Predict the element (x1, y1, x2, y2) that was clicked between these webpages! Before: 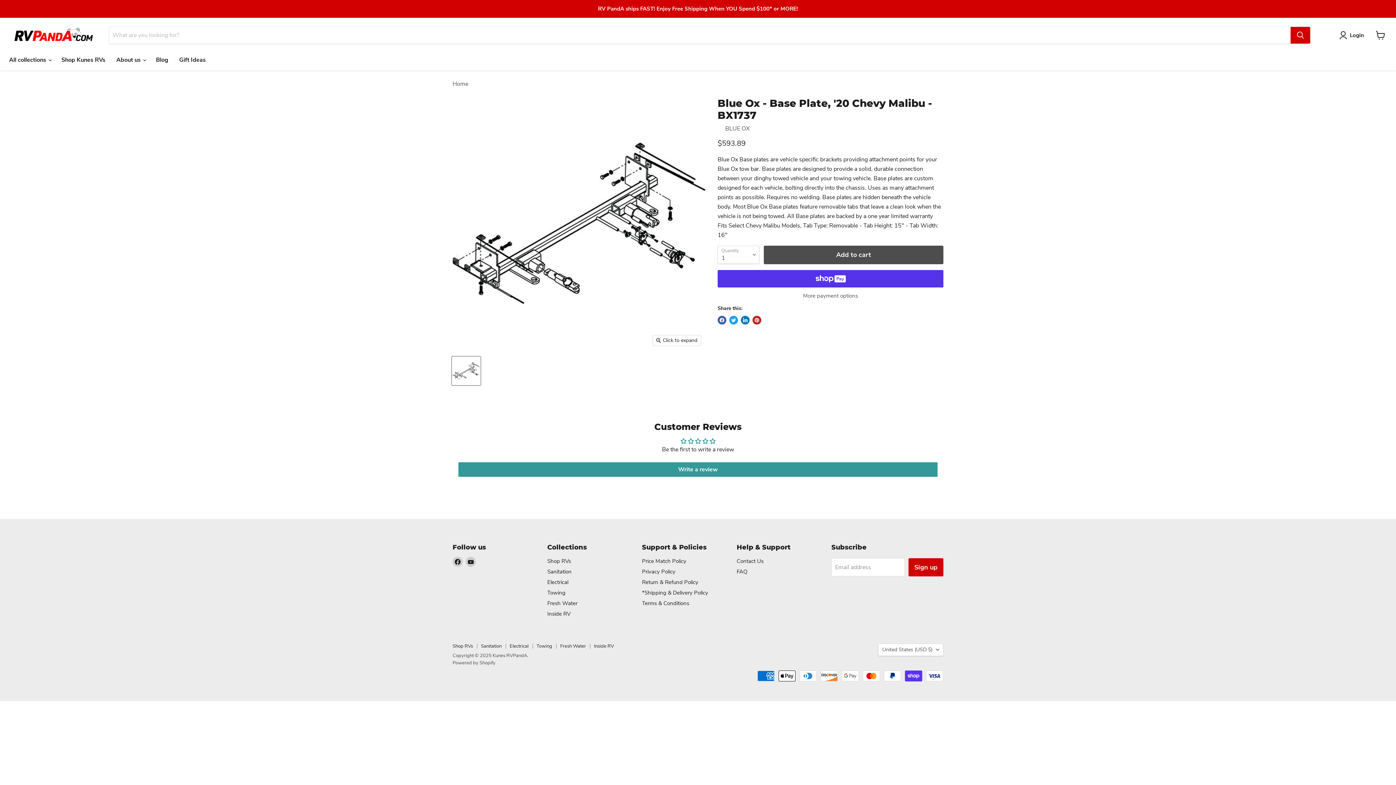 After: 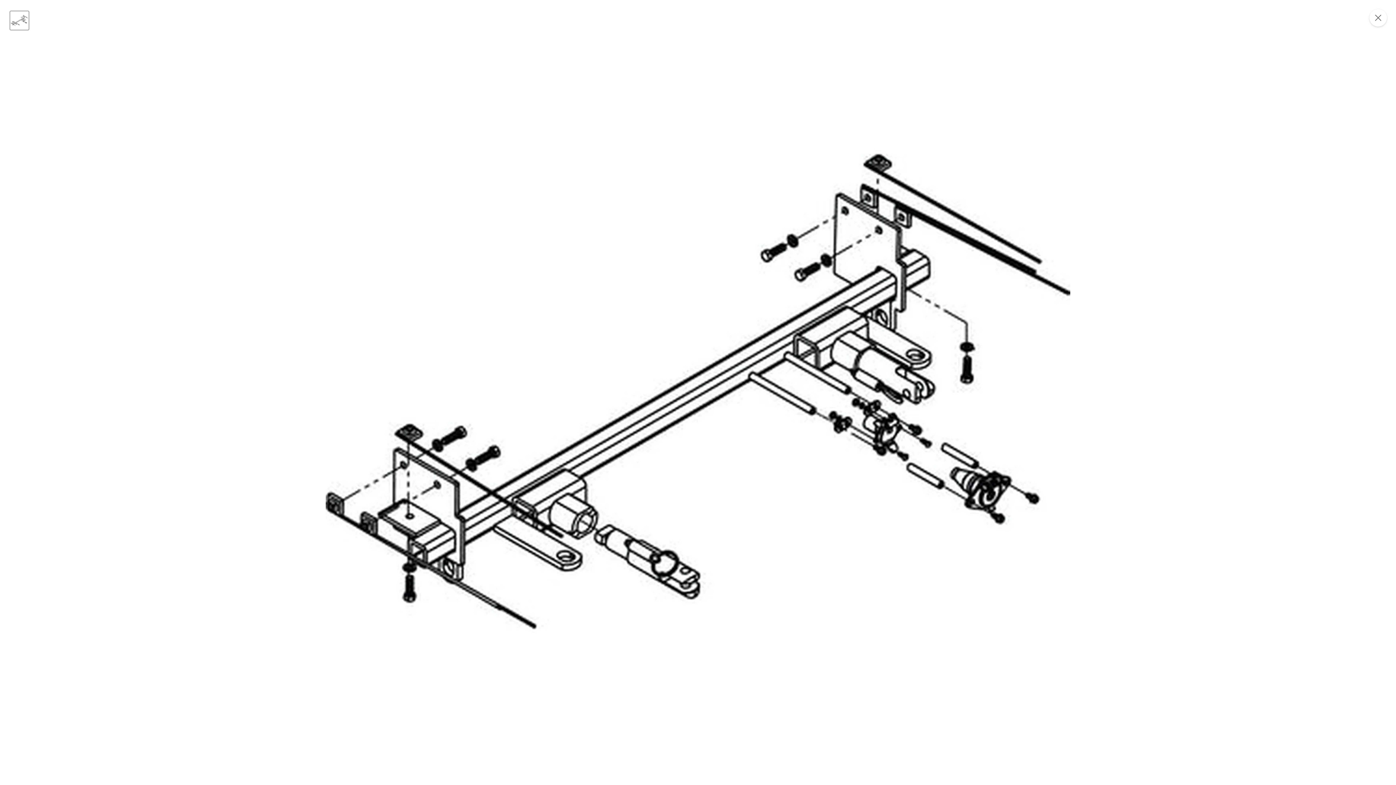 Action: bbox: (653, 335, 701, 345) label: Click to expand